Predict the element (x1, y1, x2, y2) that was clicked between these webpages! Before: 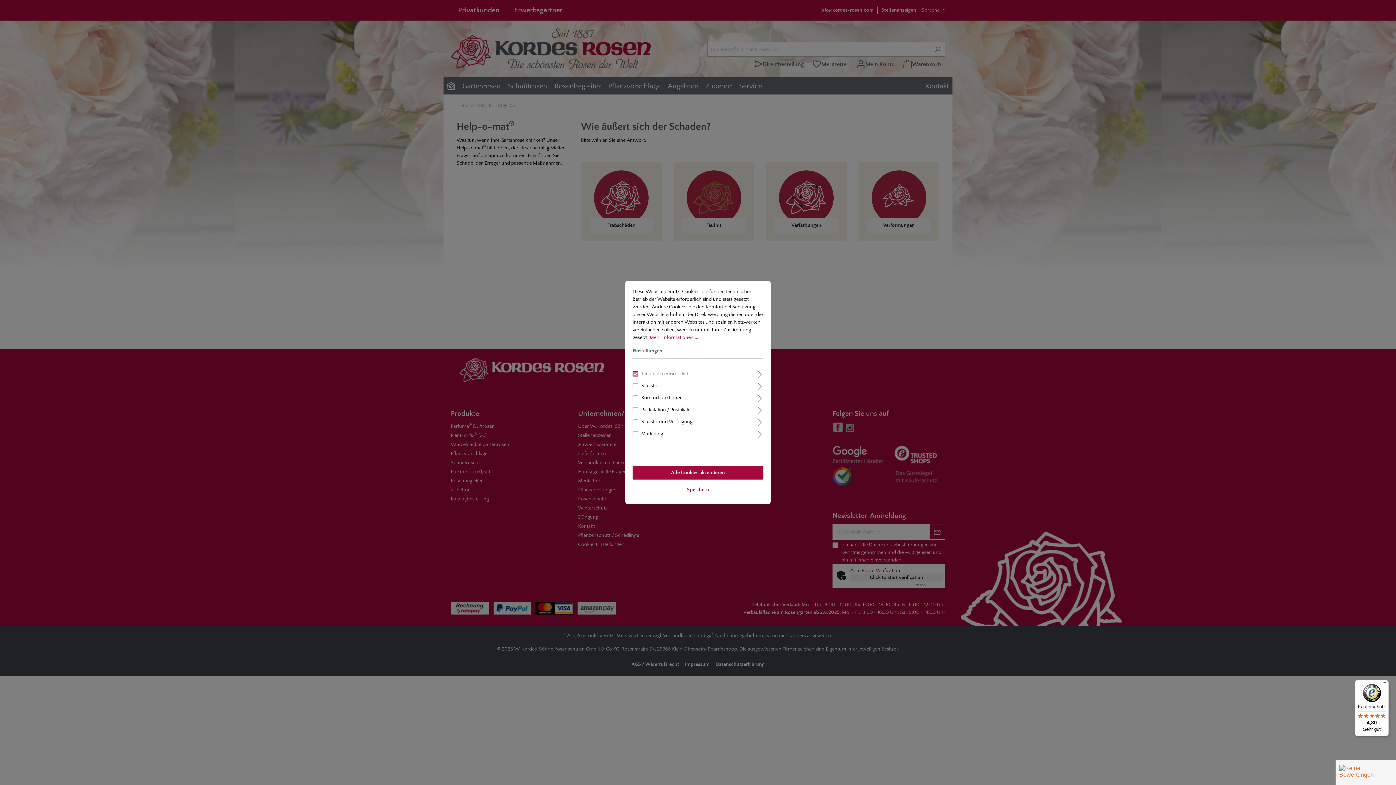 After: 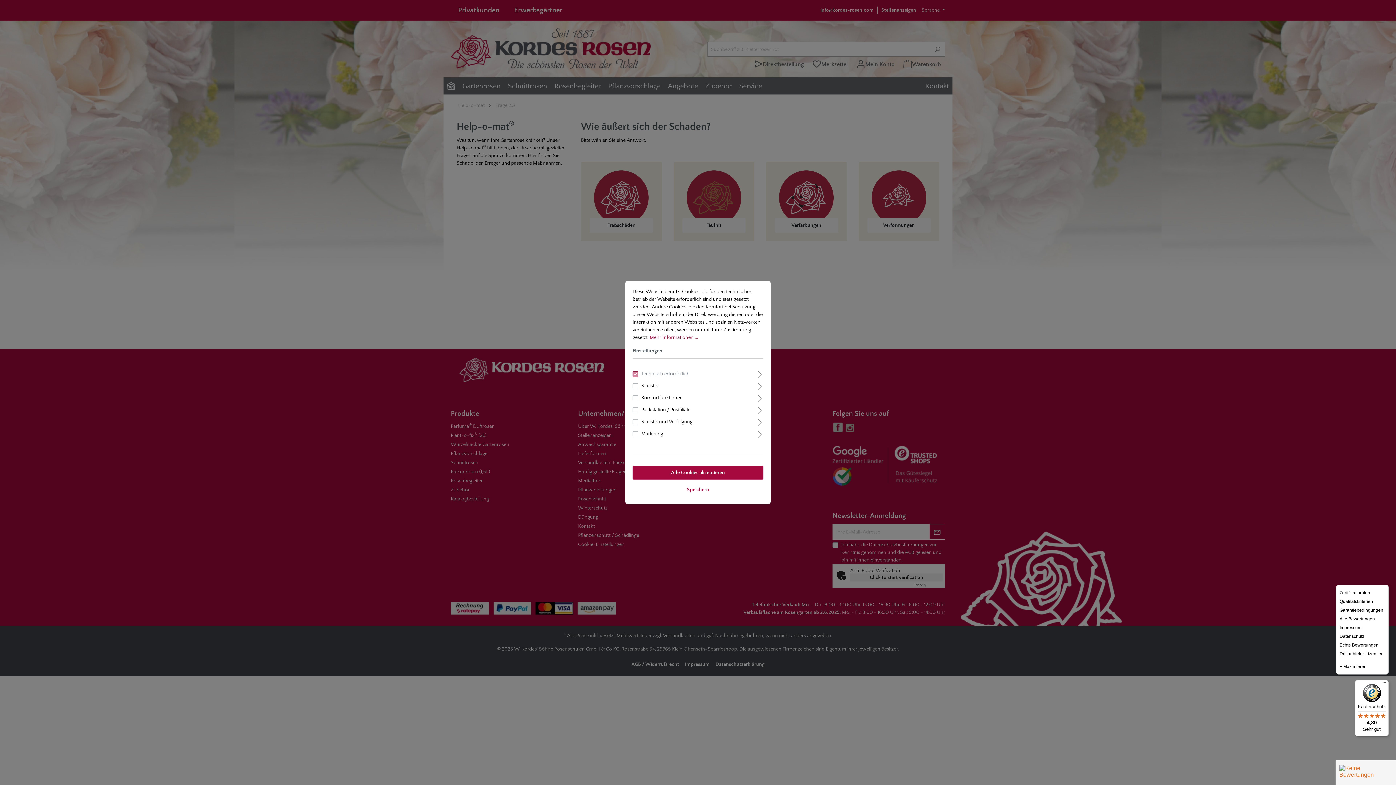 Action: bbox: (1380, 680, 1389, 689) label: Menü